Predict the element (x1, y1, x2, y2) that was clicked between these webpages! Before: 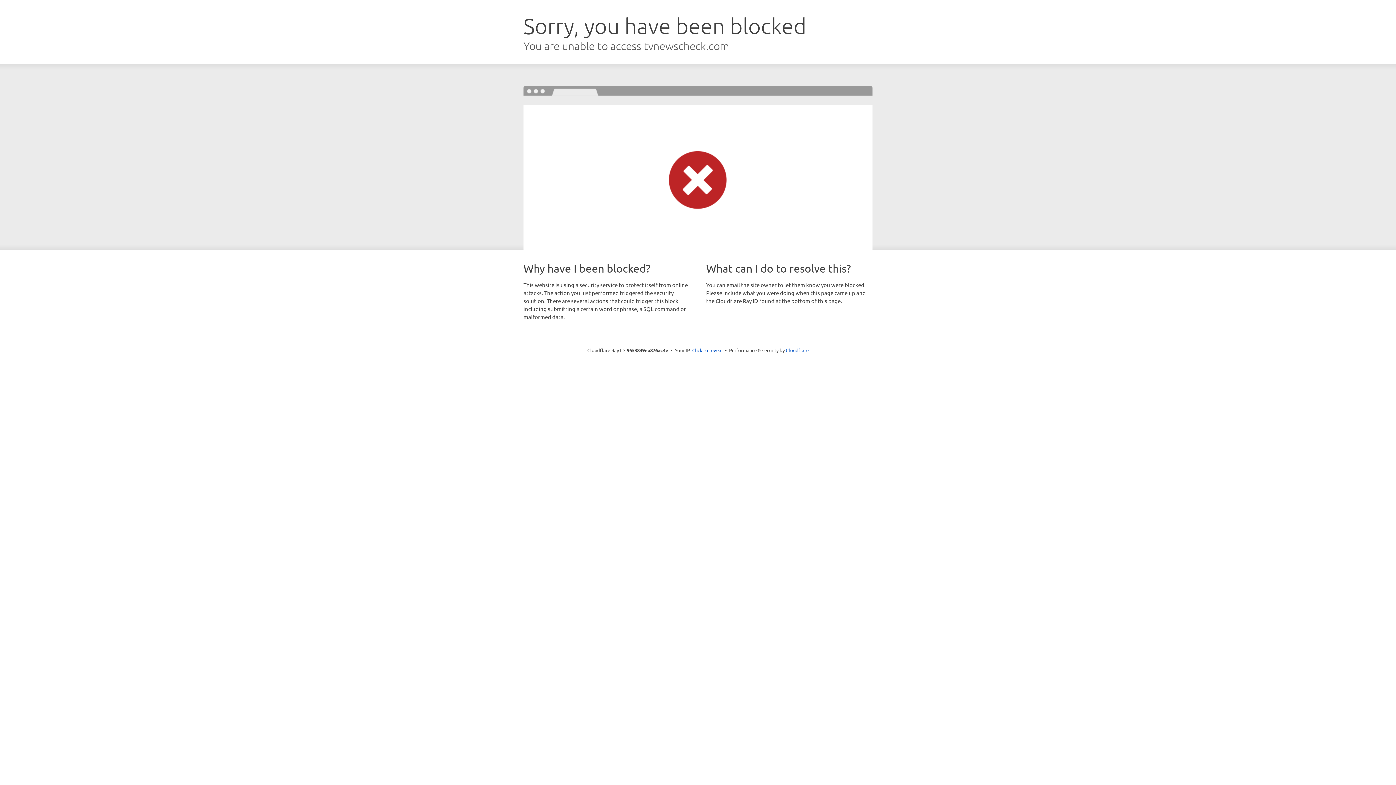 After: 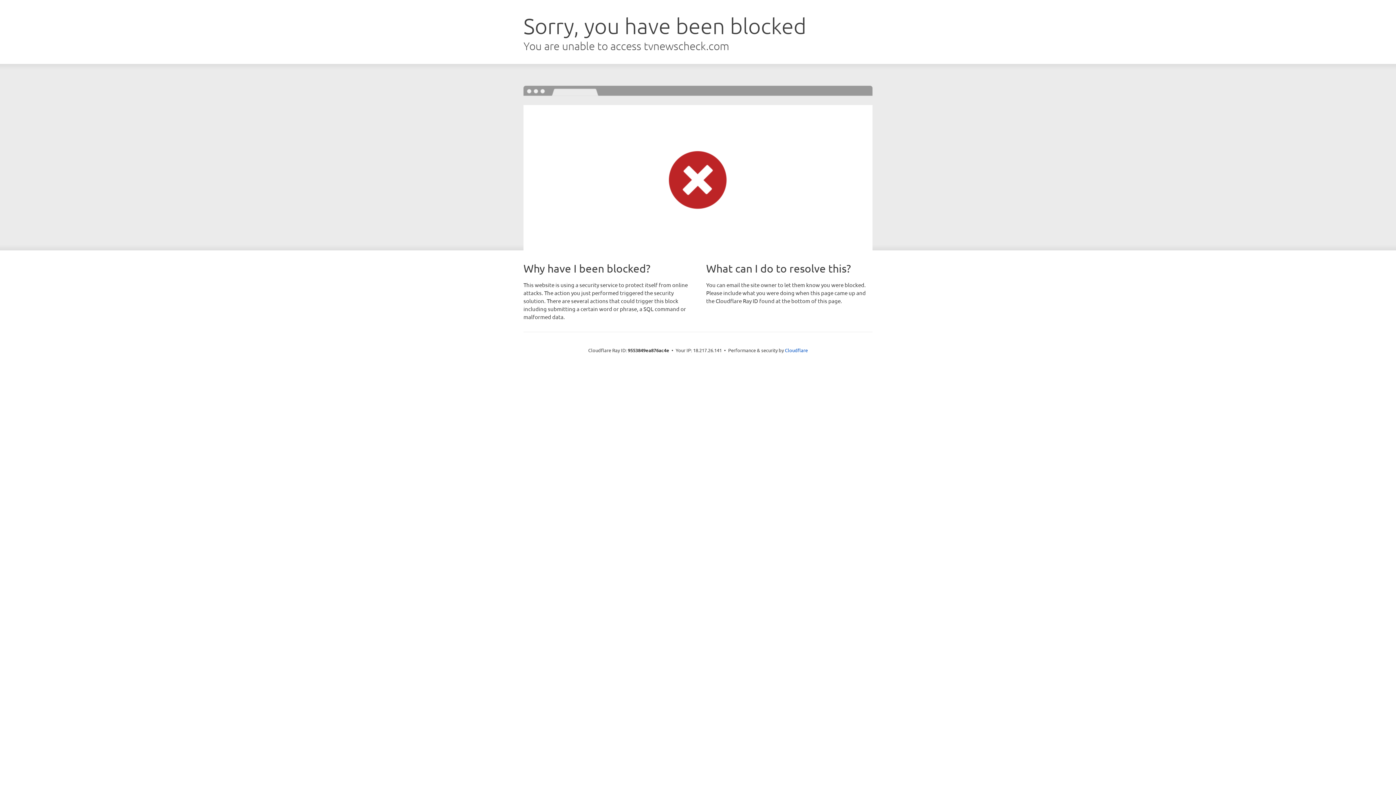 Action: bbox: (692, 346, 722, 353) label: Click to reveal